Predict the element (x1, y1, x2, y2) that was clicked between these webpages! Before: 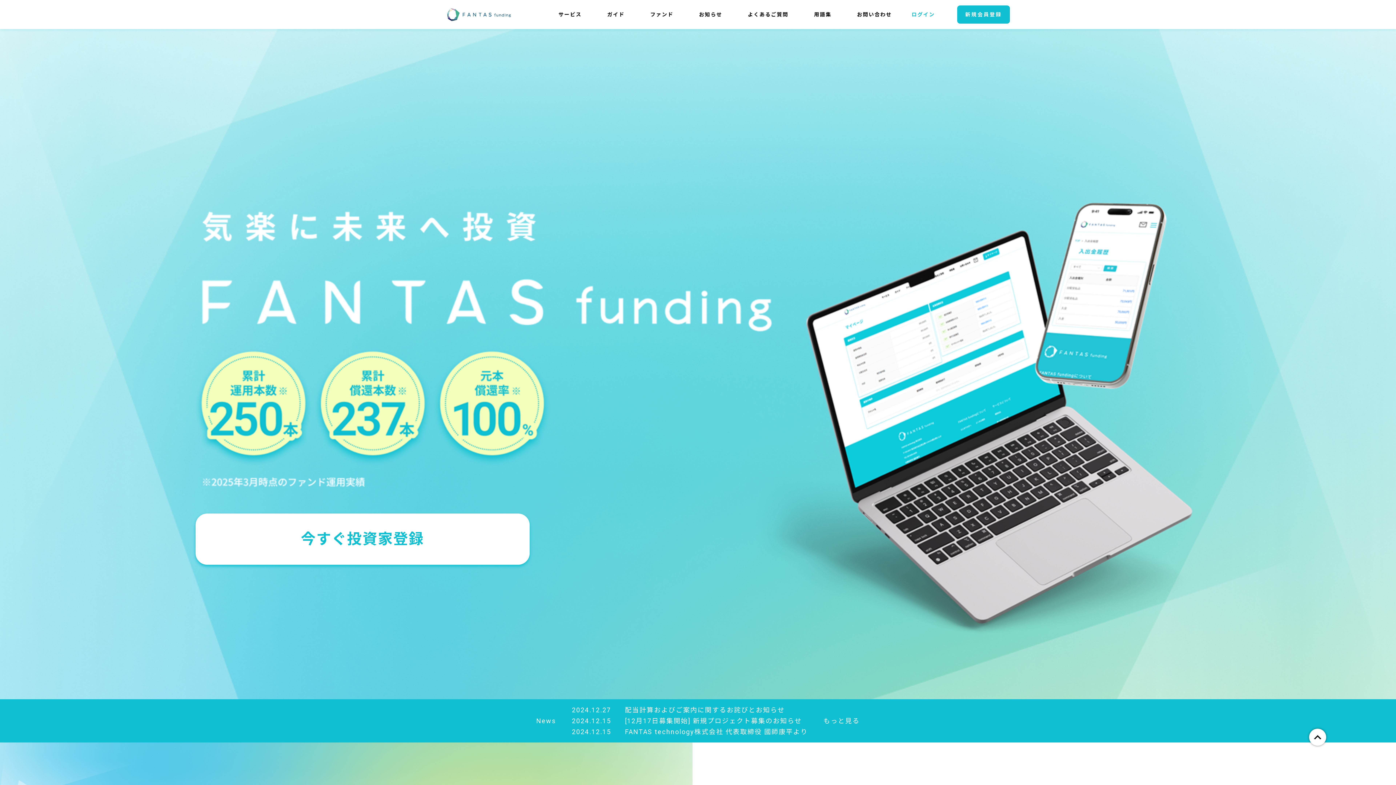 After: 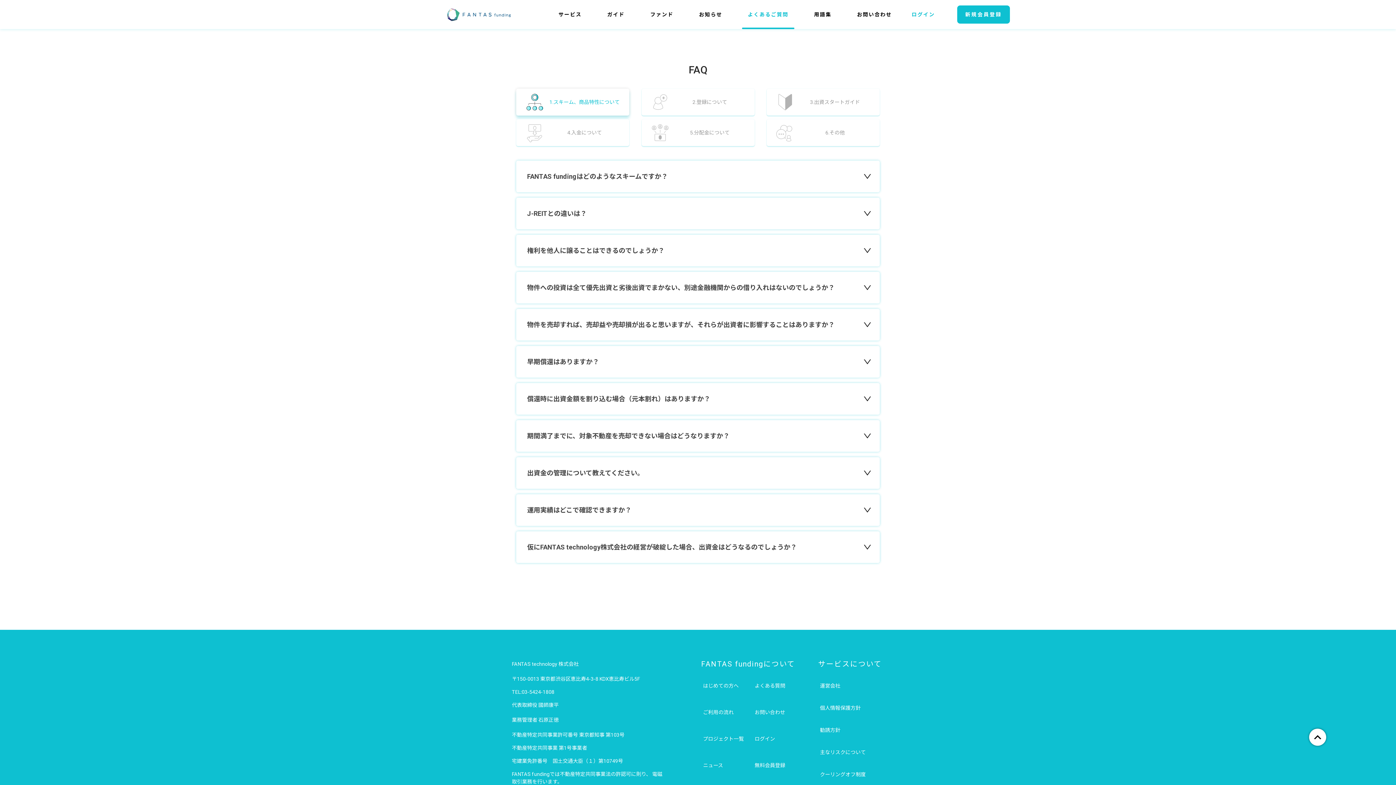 Action: bbox: (742, 2, 794, 27) label: よくあるご質問